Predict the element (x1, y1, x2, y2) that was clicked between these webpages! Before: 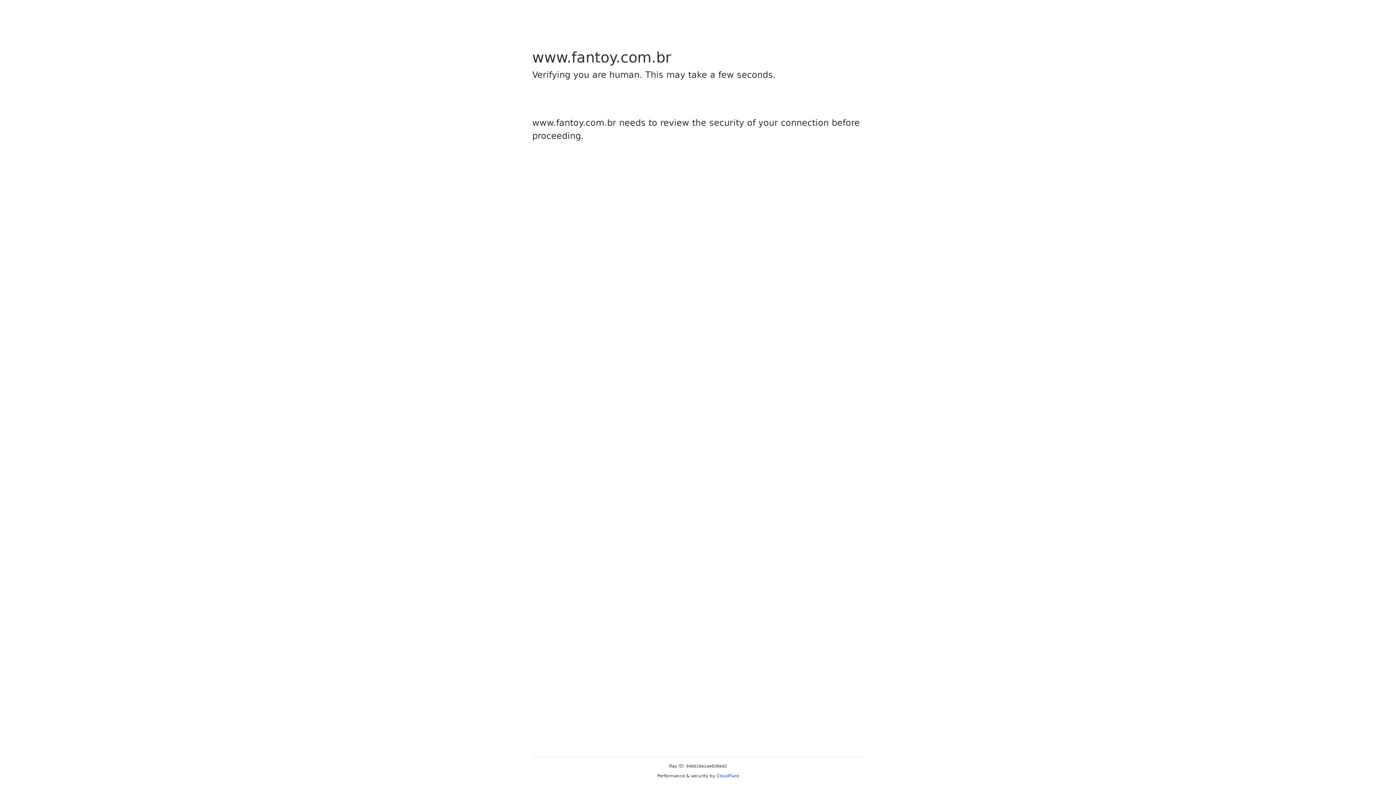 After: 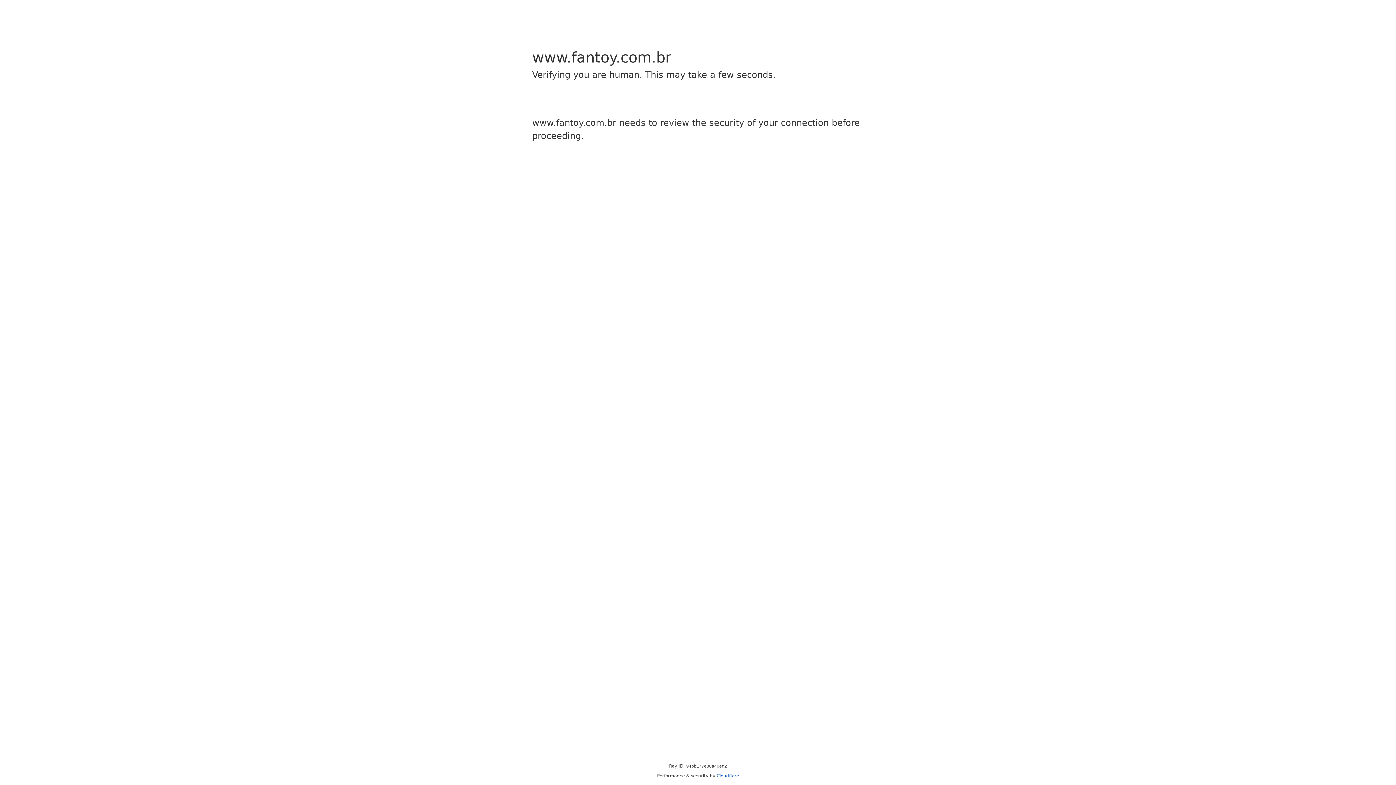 Action: label: Cloudflare bbox: (716, 773, 739, 778)